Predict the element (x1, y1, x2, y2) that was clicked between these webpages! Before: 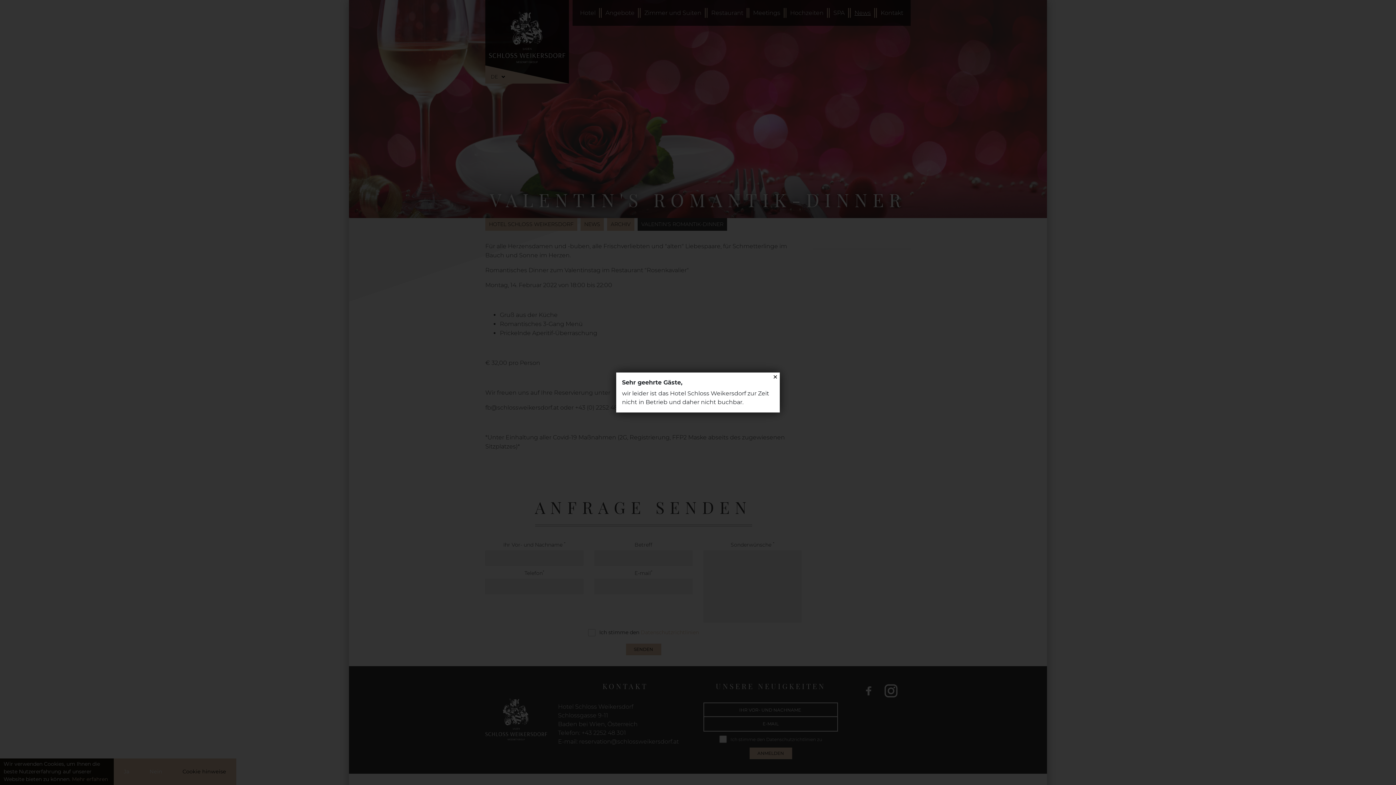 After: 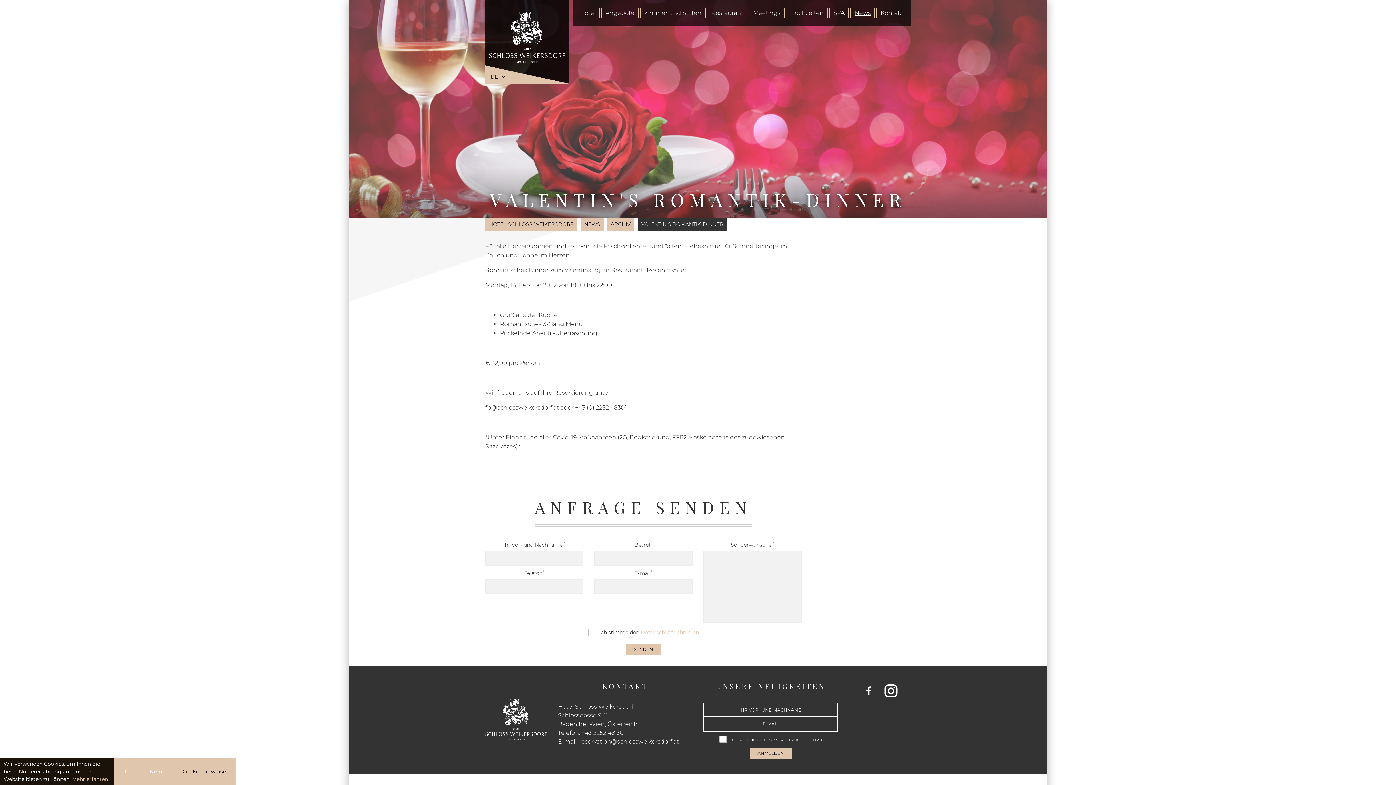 Action: label: Close bbox: (770, 372, 780, 381)